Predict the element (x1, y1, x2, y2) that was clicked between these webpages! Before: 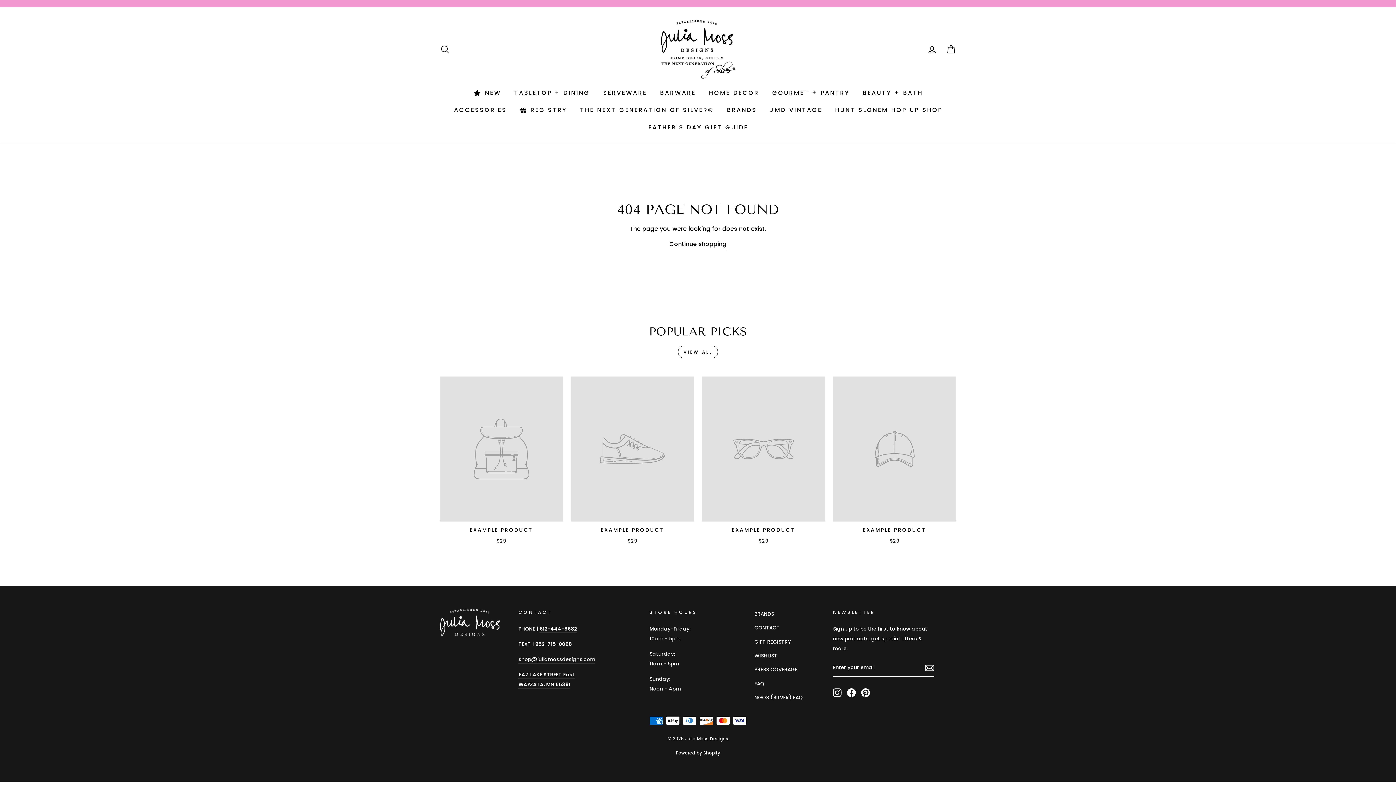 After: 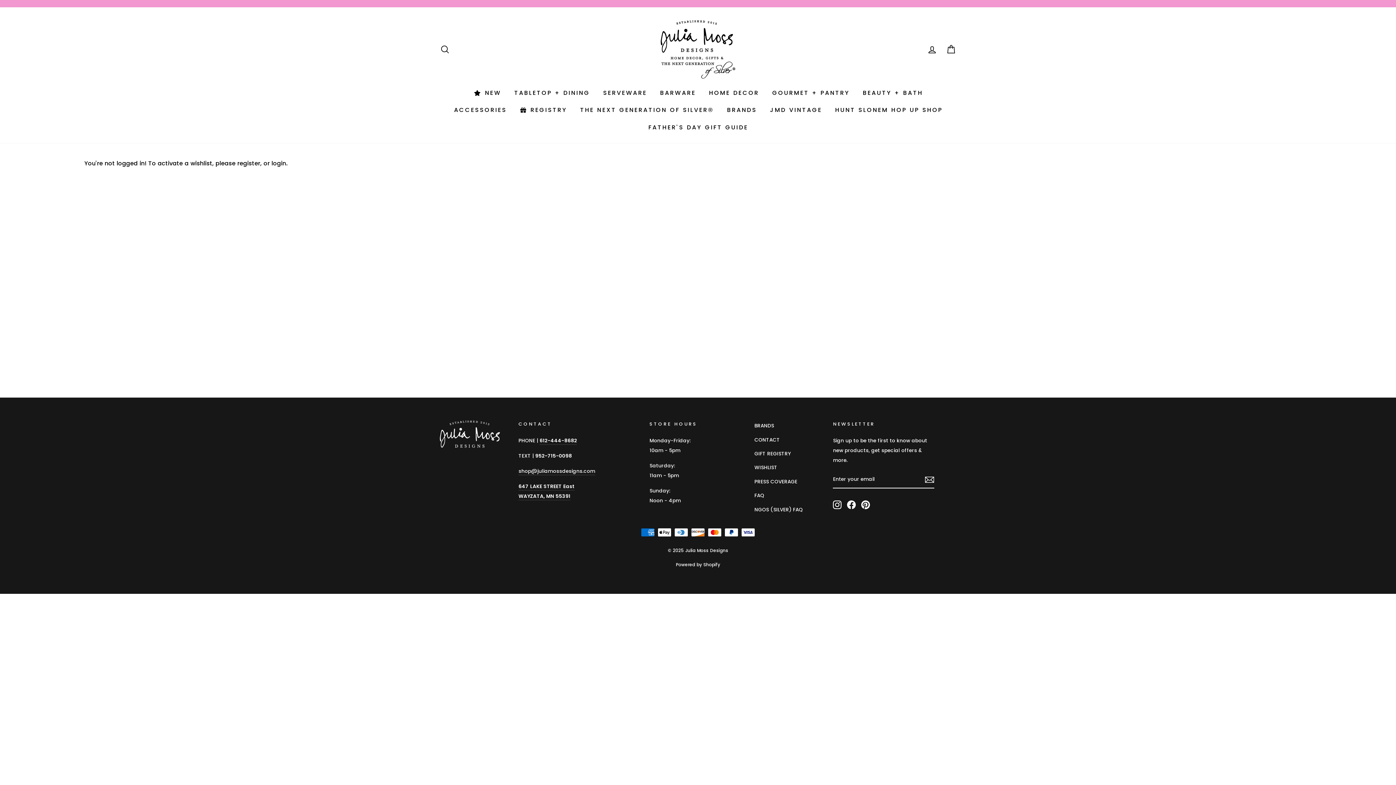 Action: label: WISHLIST bbox: (754, 649, 777, 662)